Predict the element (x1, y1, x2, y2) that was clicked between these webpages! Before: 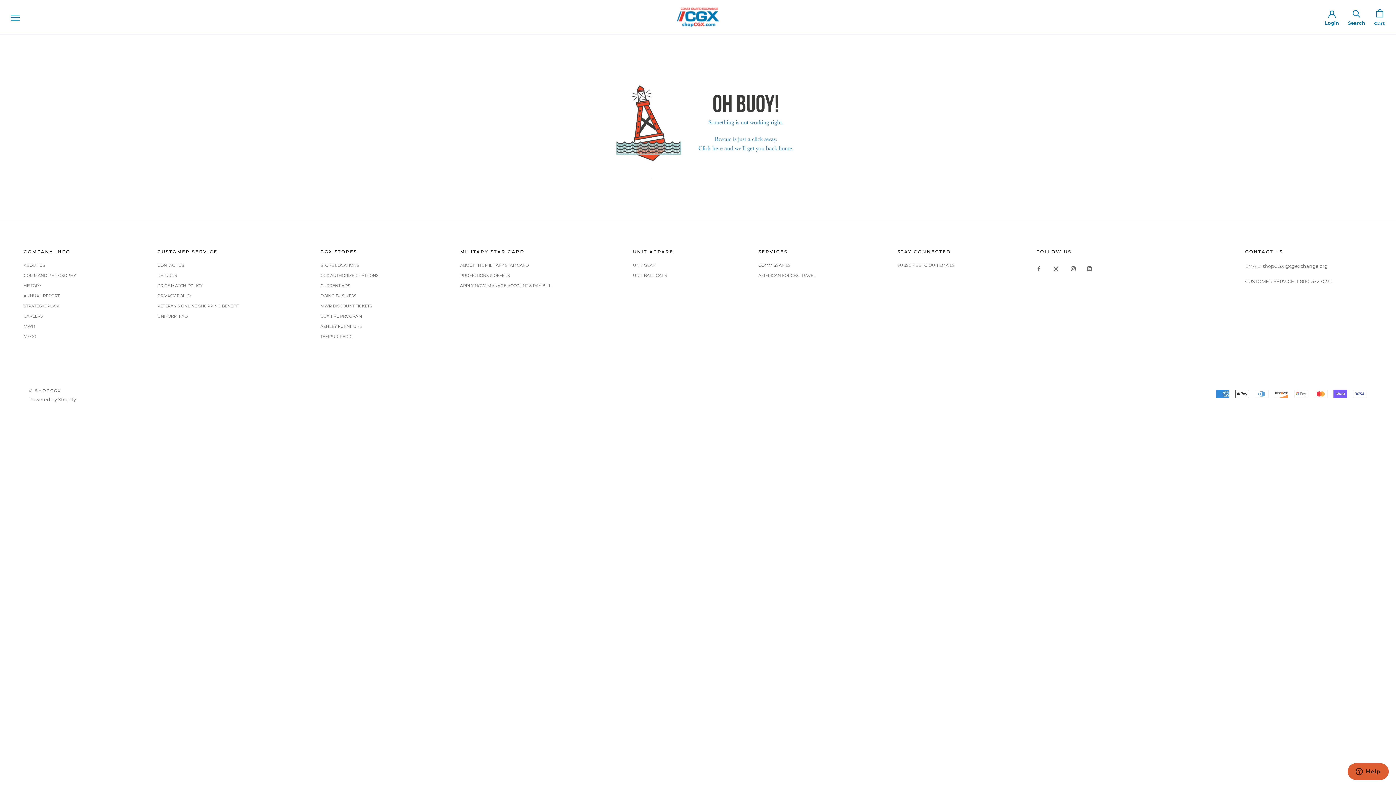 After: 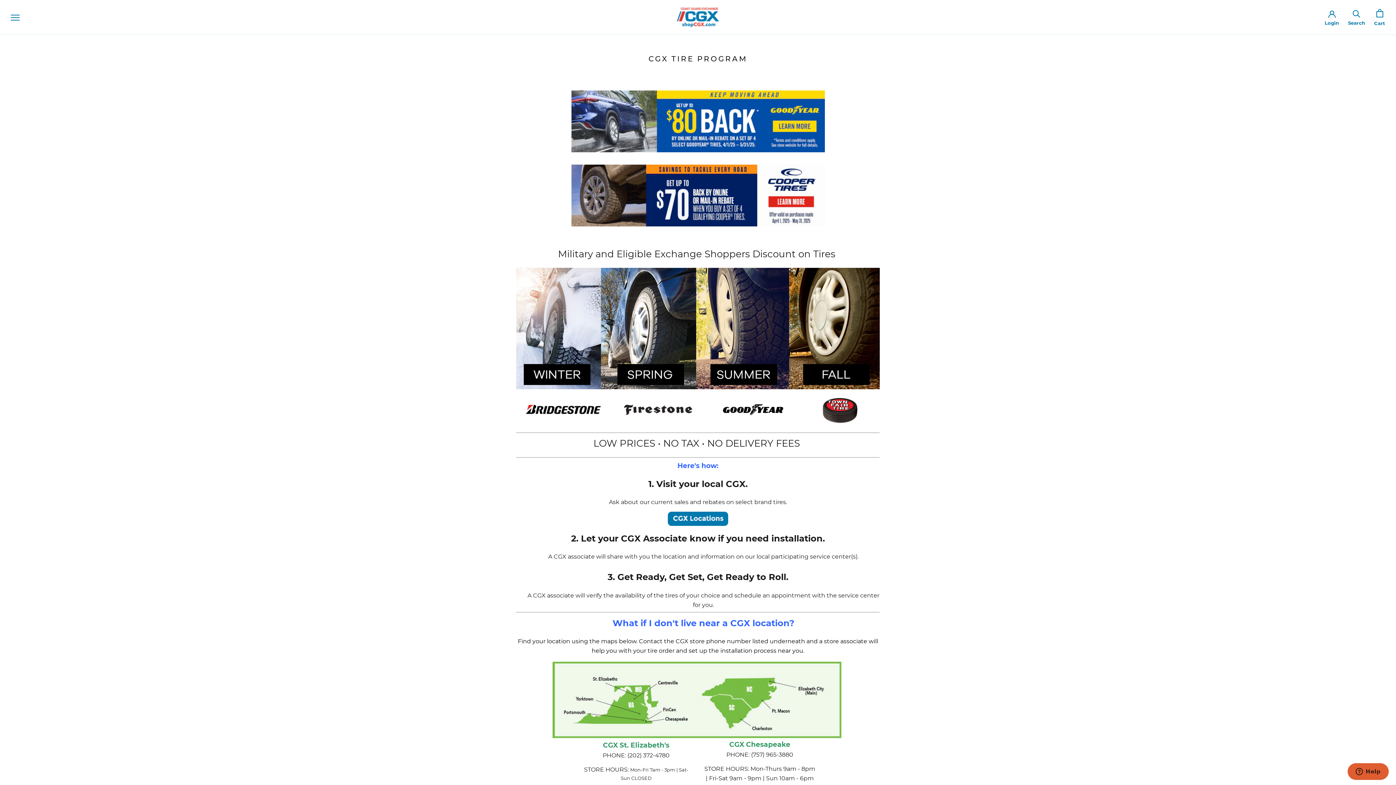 Action: label: CGX TIRE PROGRAM bbox: (320, 313, 378, 319)